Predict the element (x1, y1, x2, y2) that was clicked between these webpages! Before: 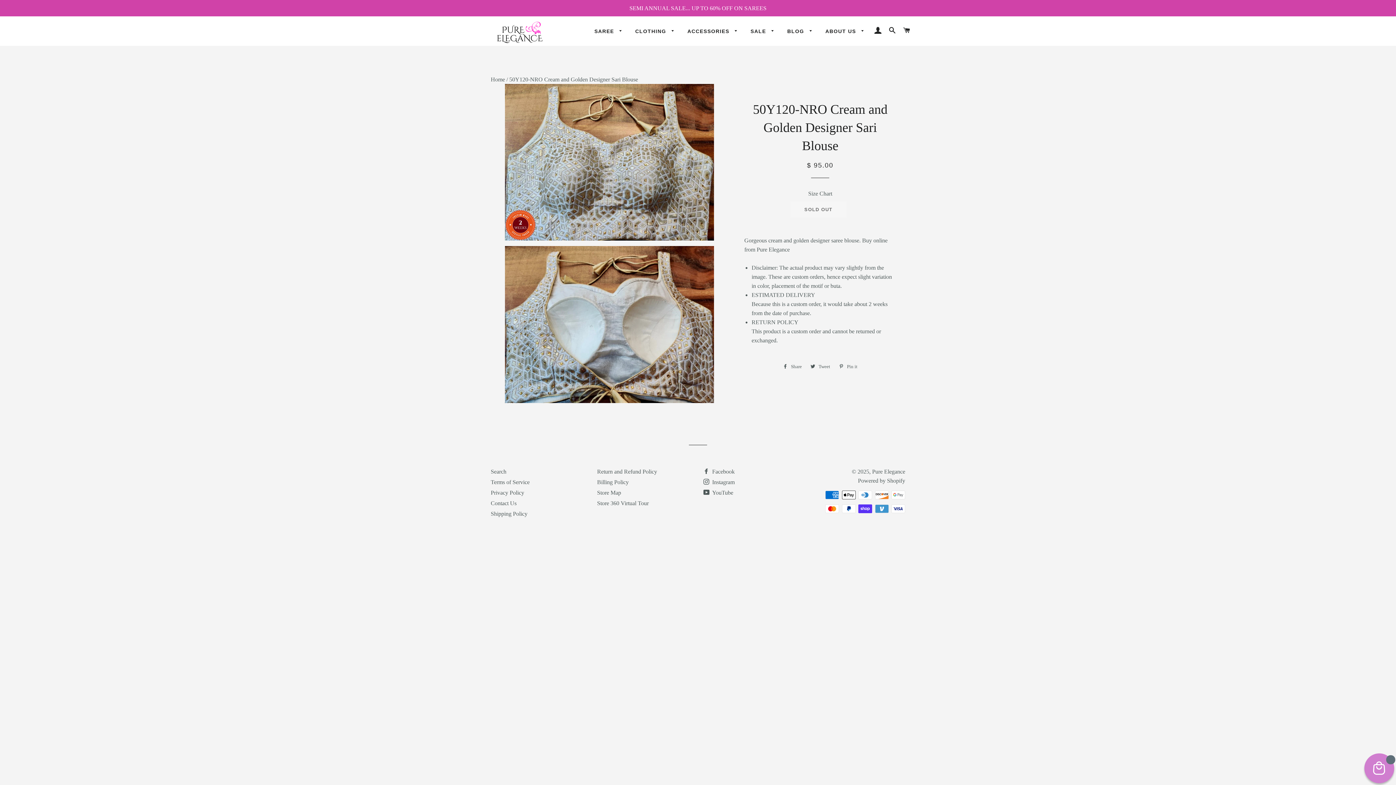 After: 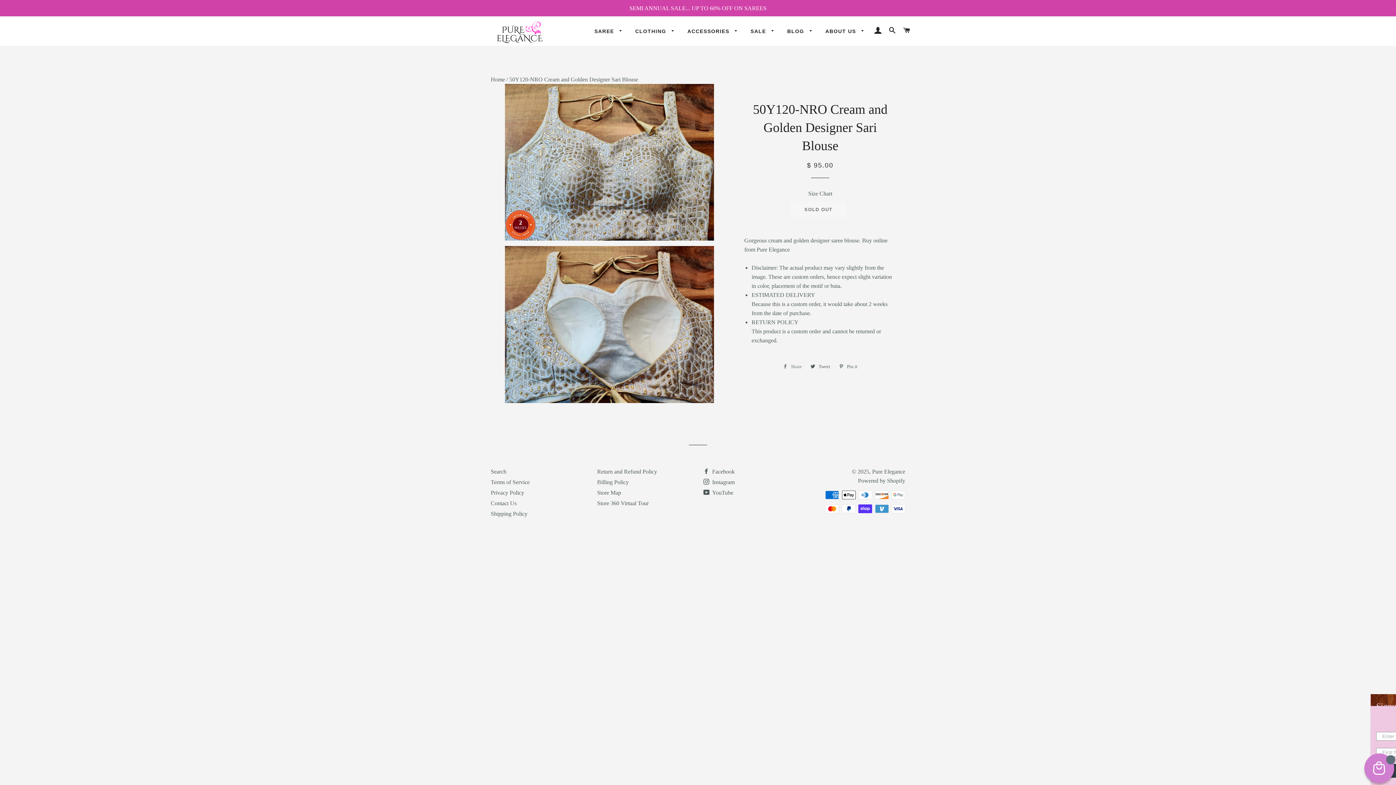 Action: bbox: (779, 361, 805, 372) label:  Share
Share on Facebook